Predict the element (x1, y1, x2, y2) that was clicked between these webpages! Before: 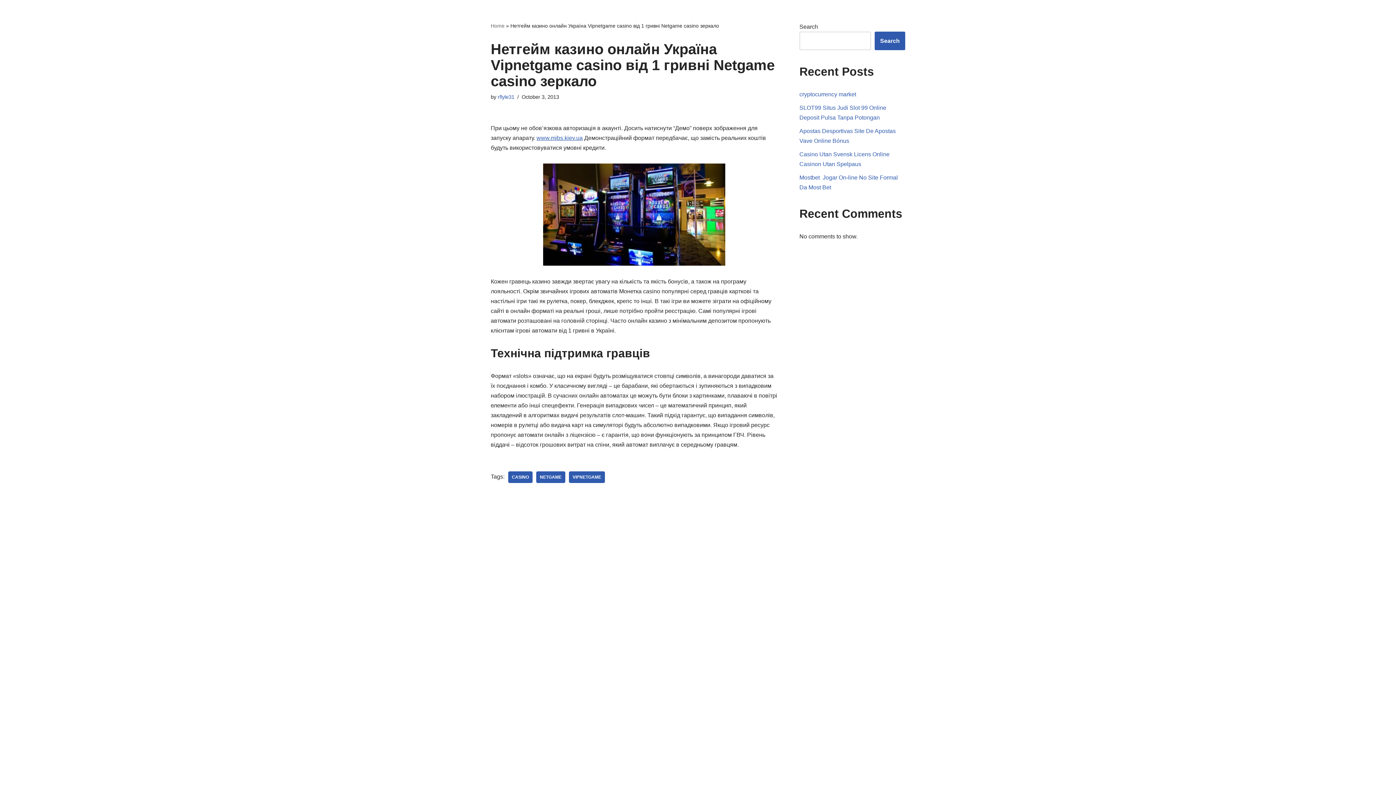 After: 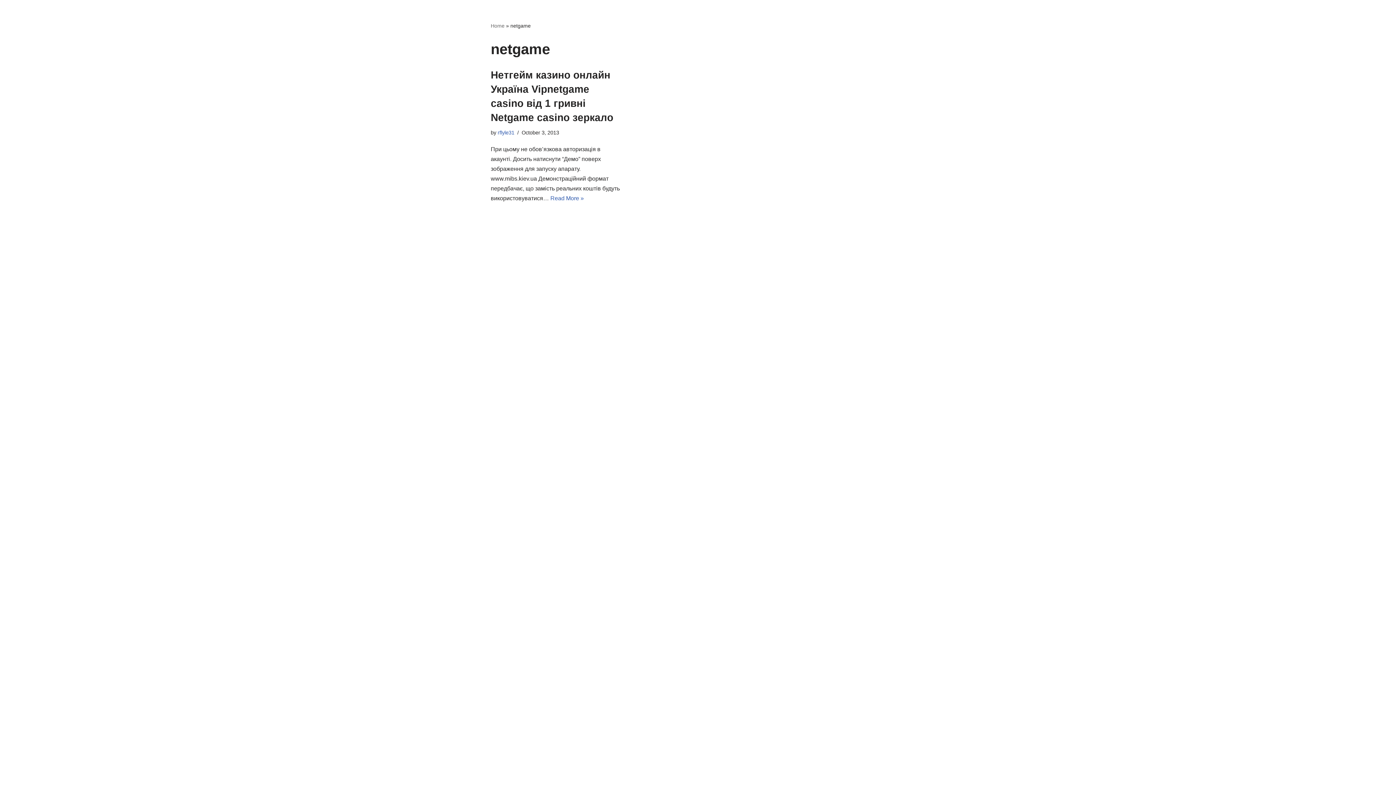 Action: label: NETGAME bbox: (536, 471, 565, 483)